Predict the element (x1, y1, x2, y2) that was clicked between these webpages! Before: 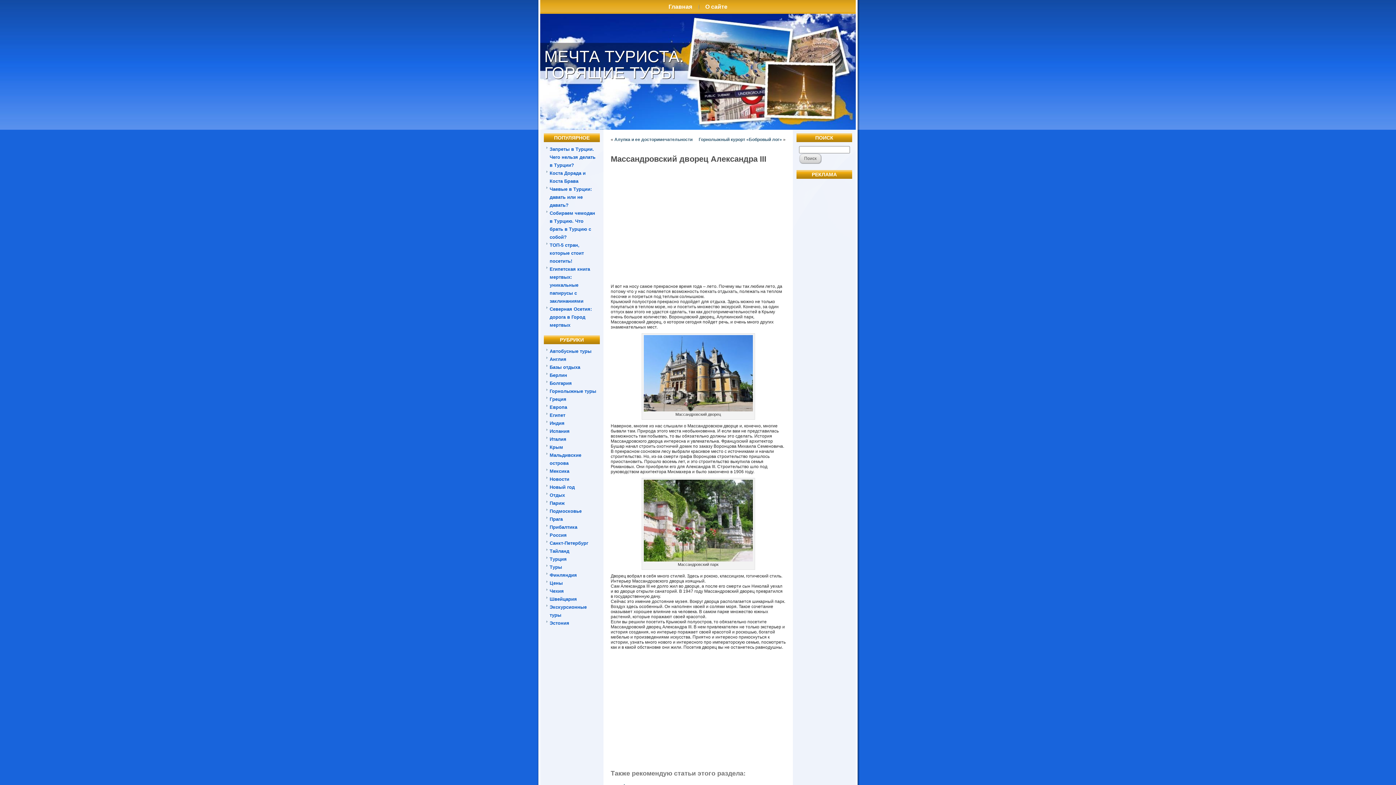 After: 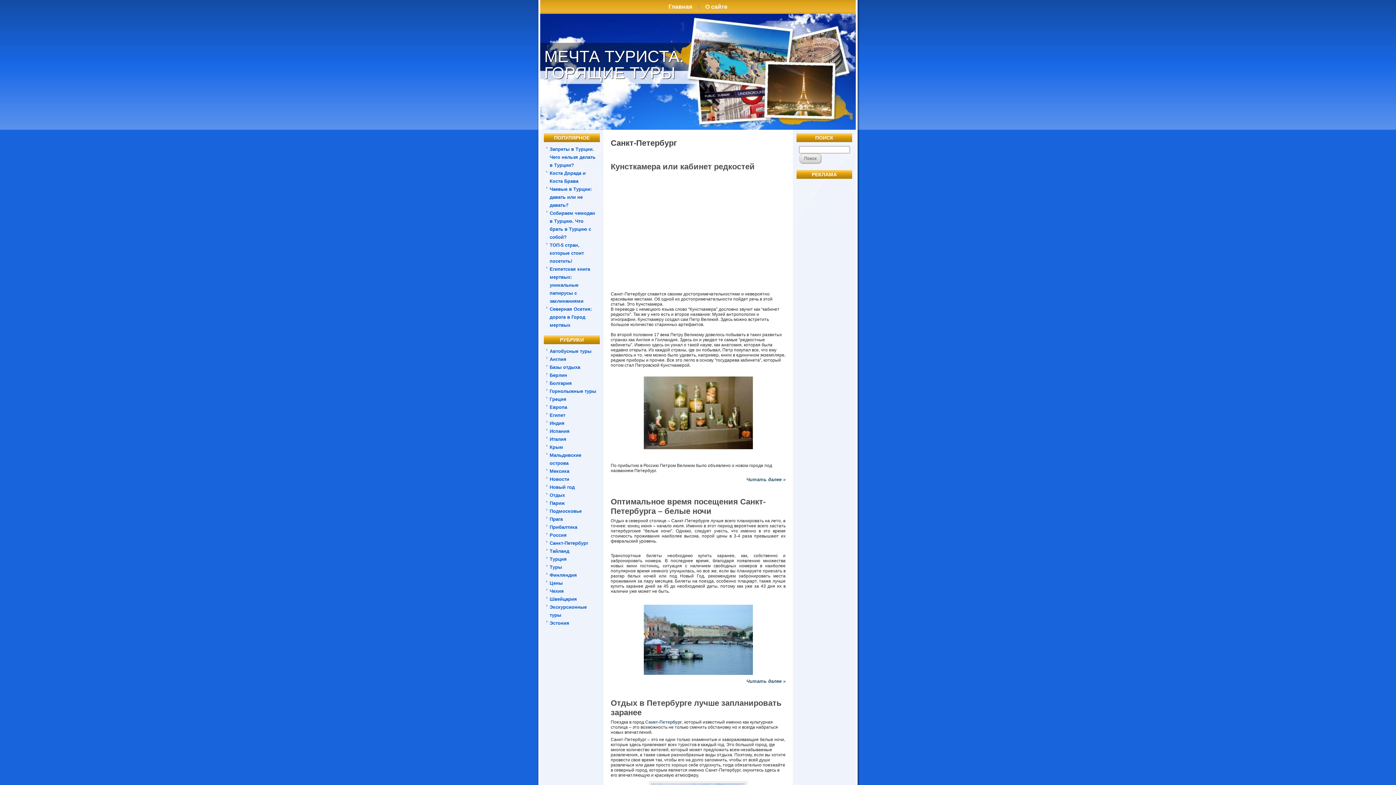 Action: label: Санкт-Петербург bbox: (549, 540, 588, 546)